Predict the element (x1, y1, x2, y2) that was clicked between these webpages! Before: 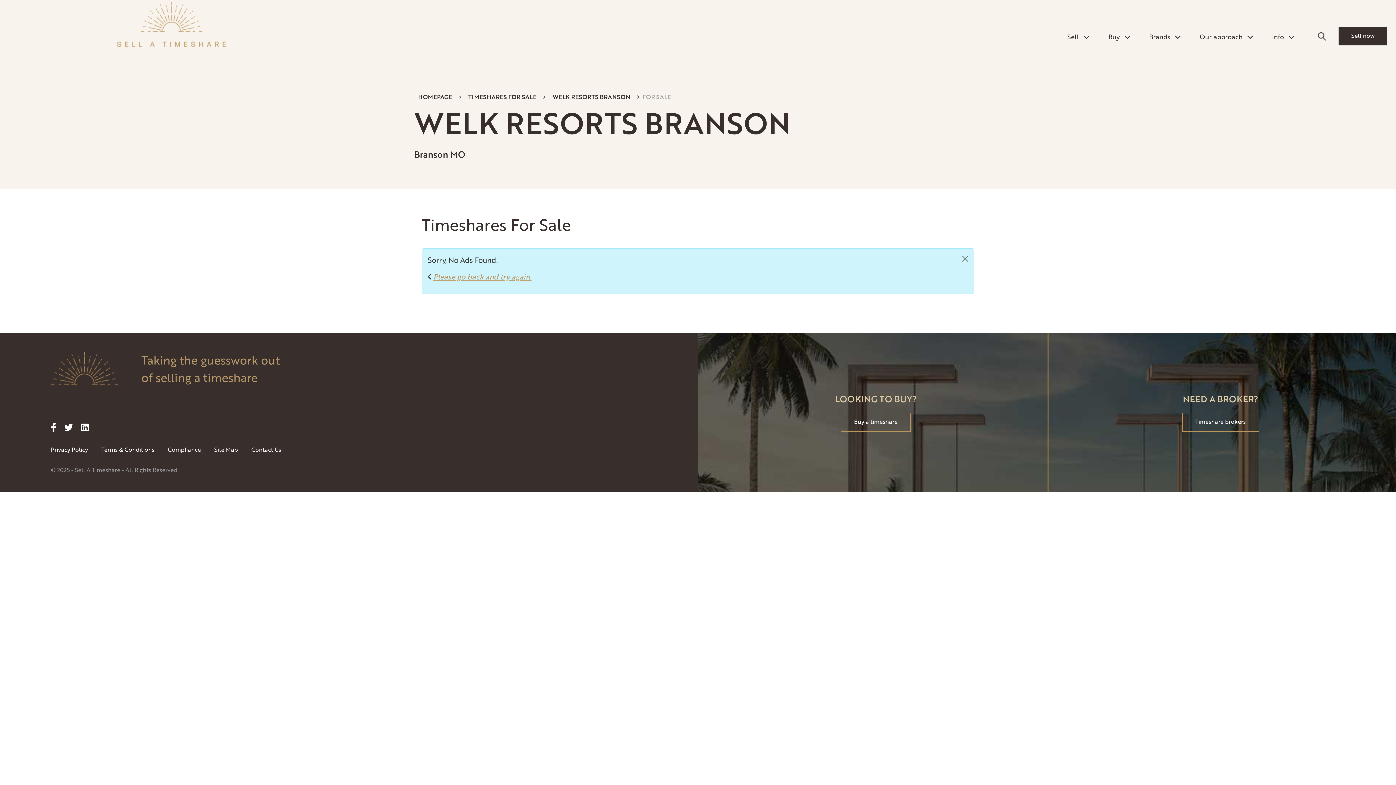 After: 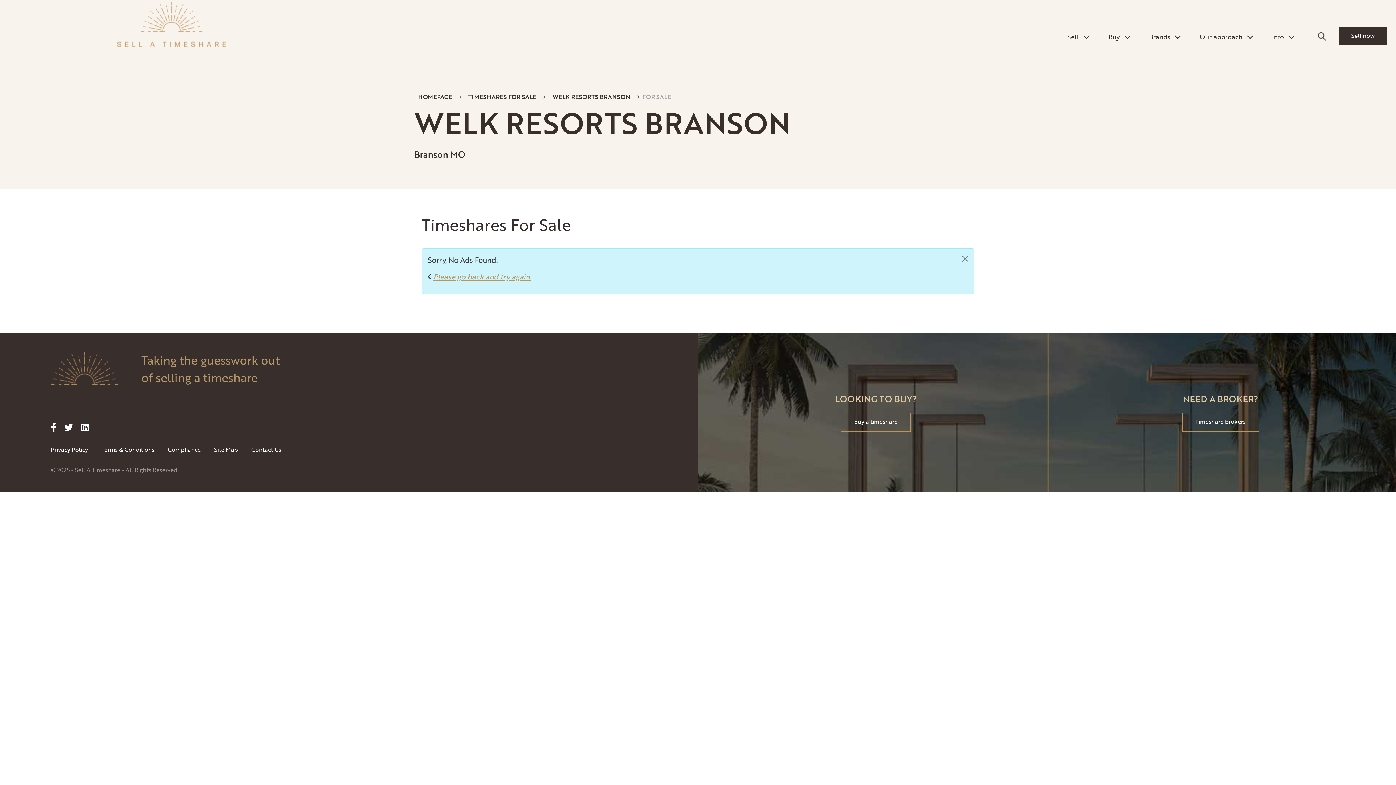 Action: bbox: (1182, 413, 1259, 432) label: Timeshare brokers